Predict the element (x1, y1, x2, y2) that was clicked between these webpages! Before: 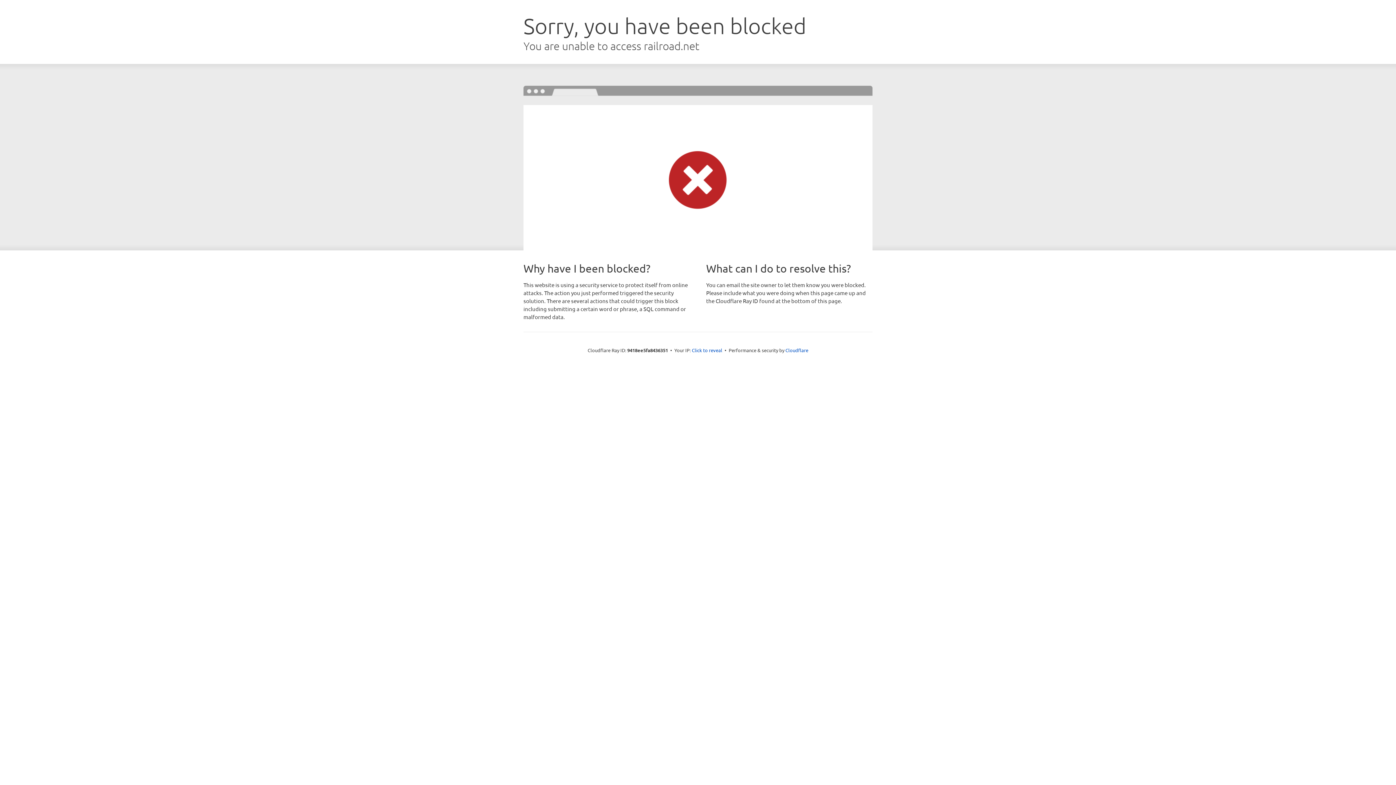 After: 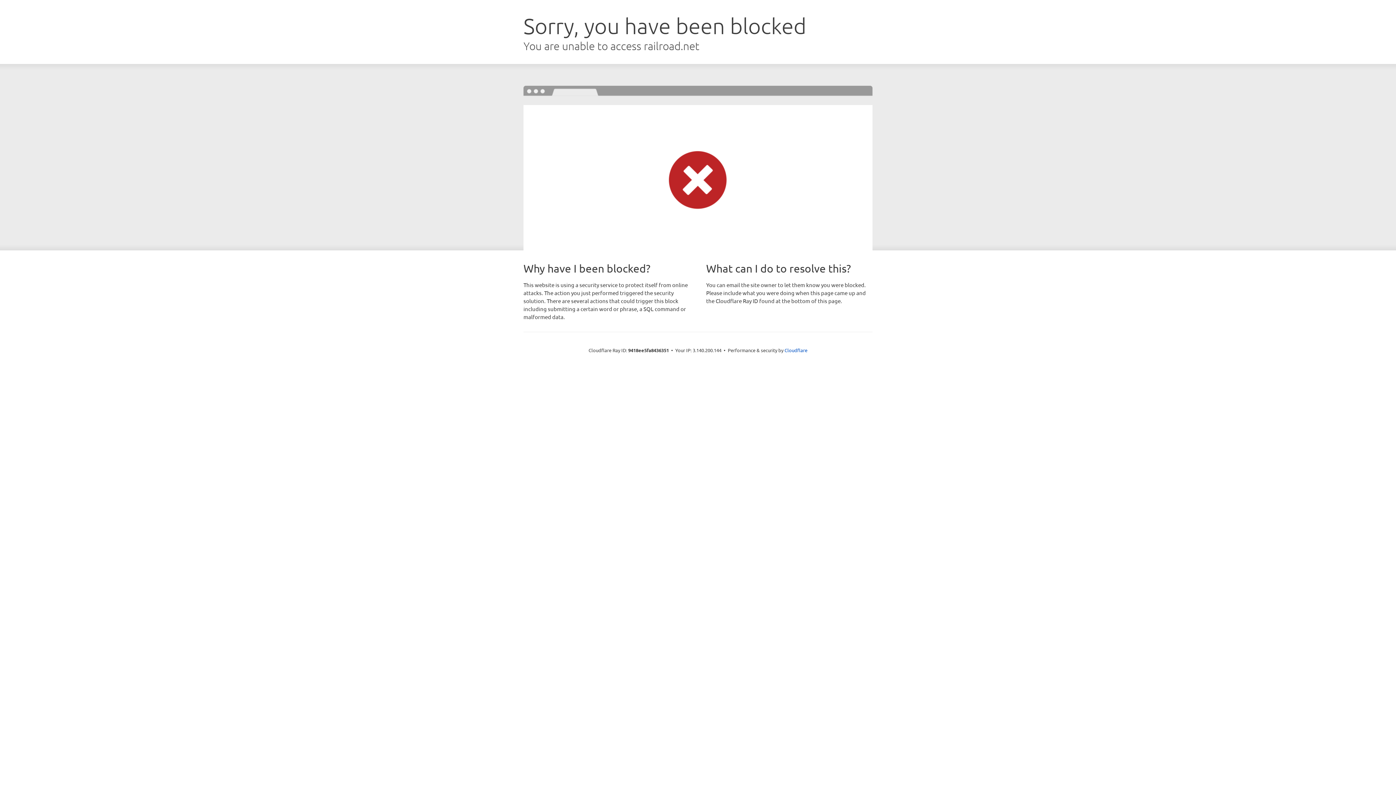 Action: label: Click to reveal bbox: (692, 346, 722, 353)